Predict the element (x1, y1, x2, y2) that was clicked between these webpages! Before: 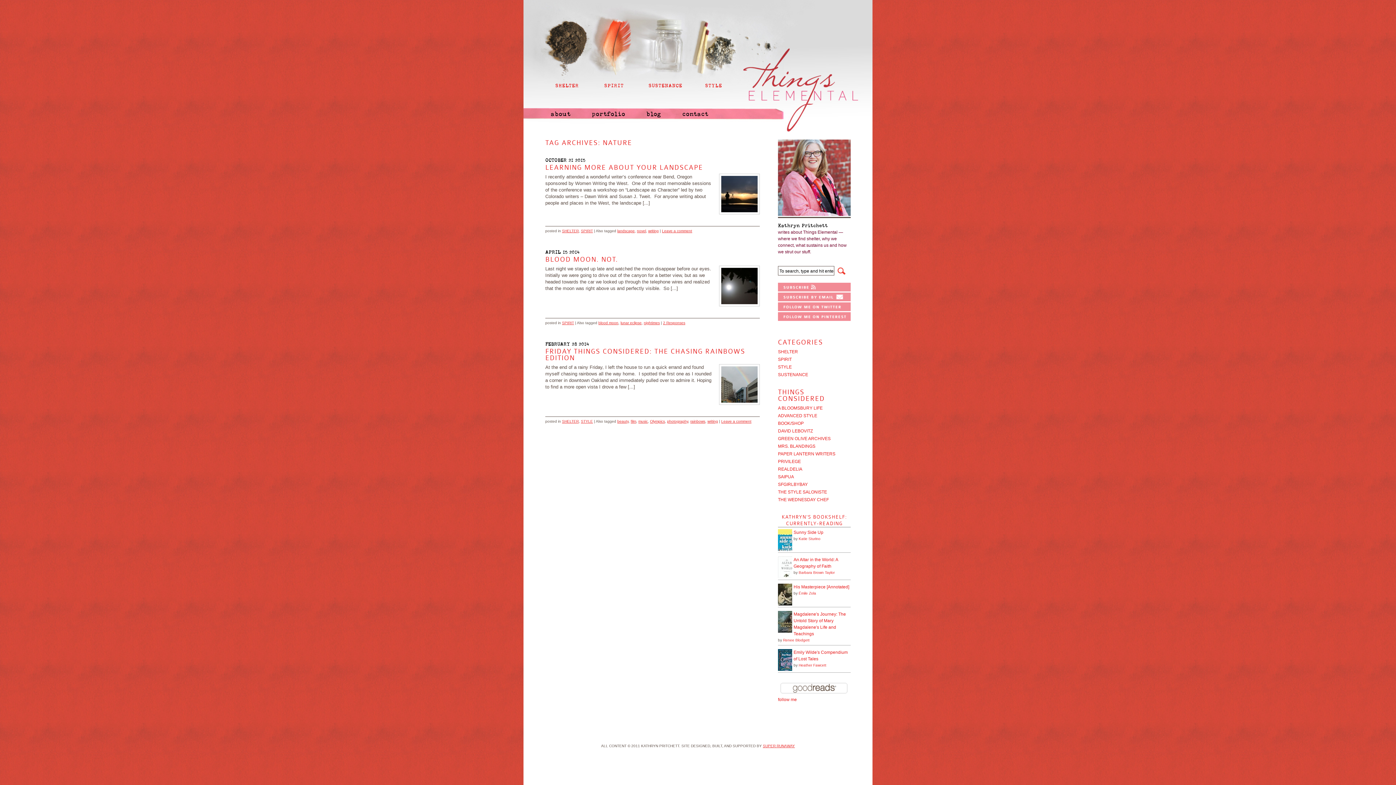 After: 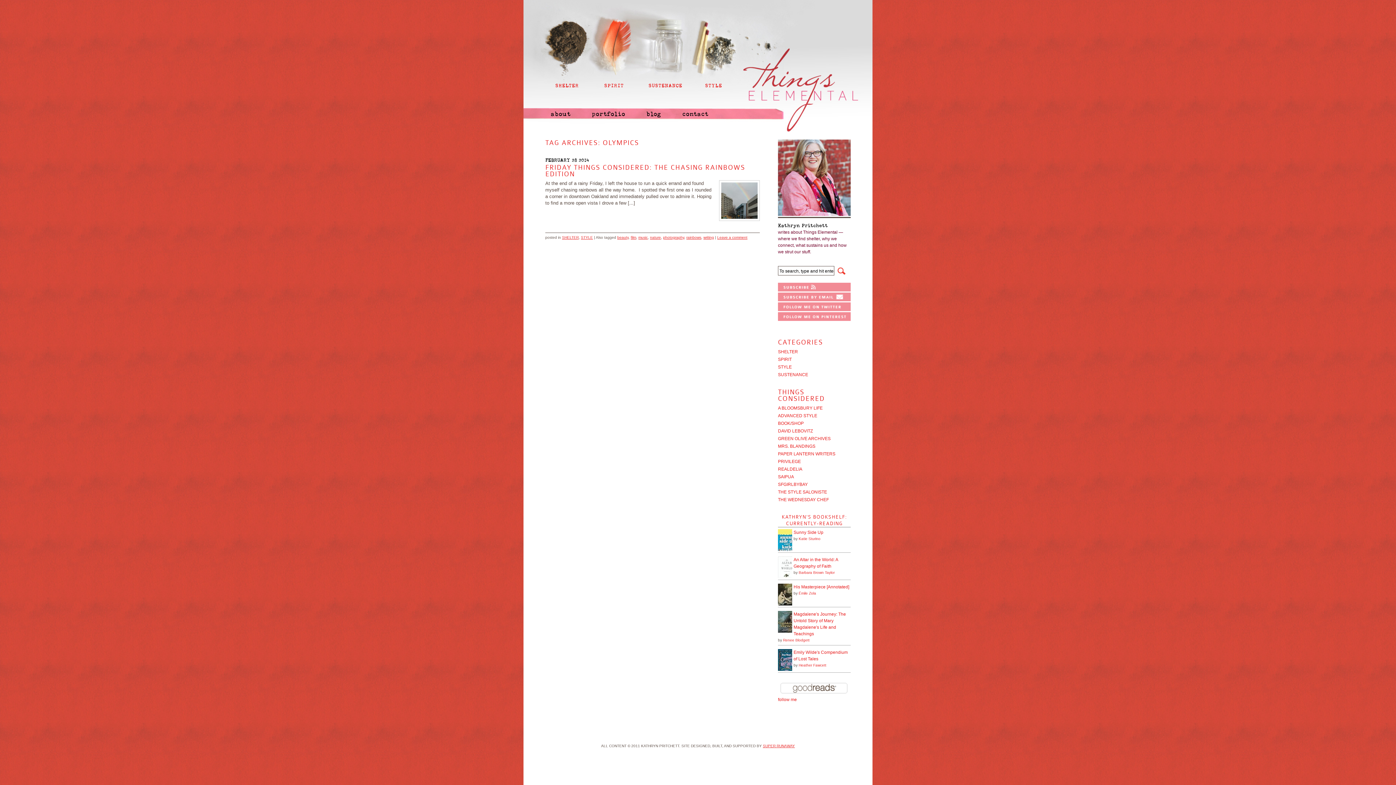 Action: bbox: (650, 419, 665, 423) label: Olympics